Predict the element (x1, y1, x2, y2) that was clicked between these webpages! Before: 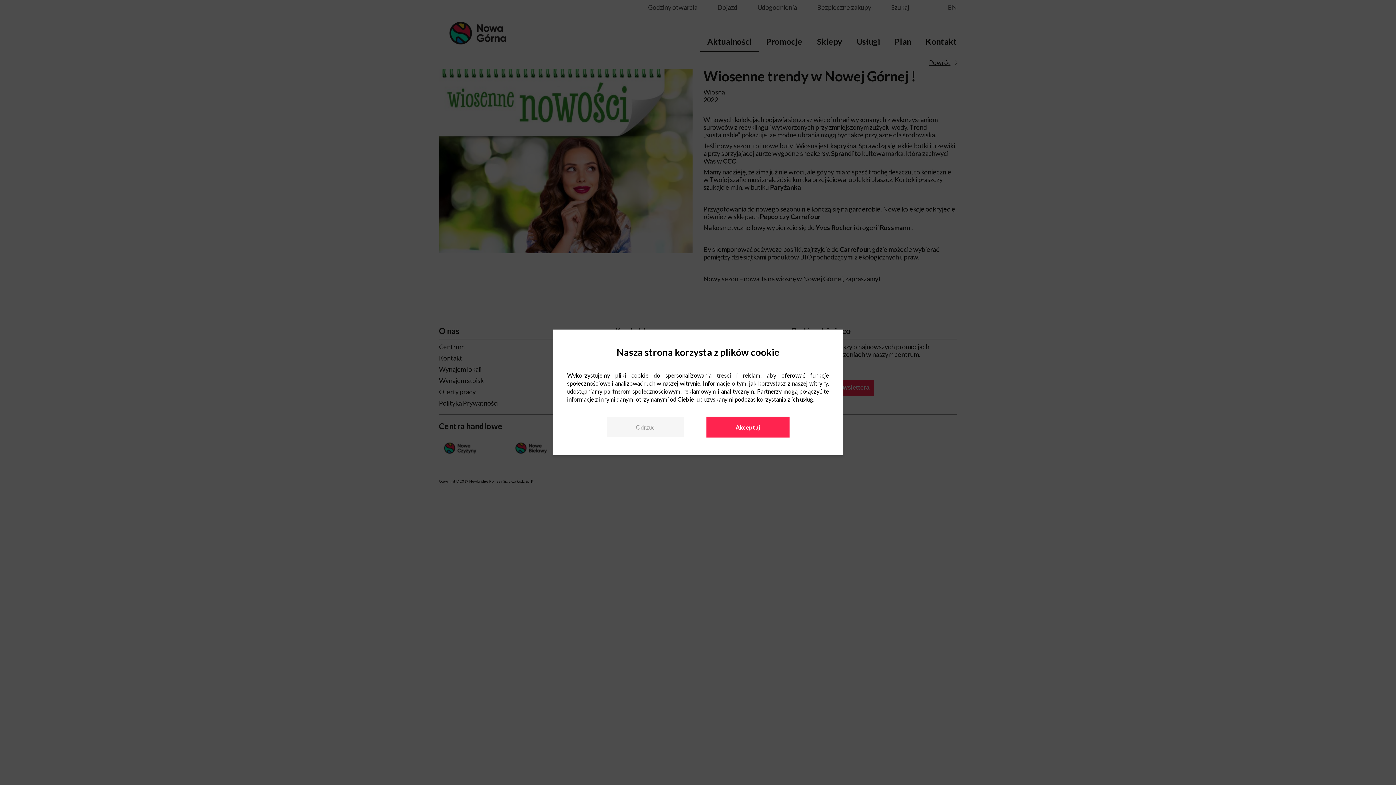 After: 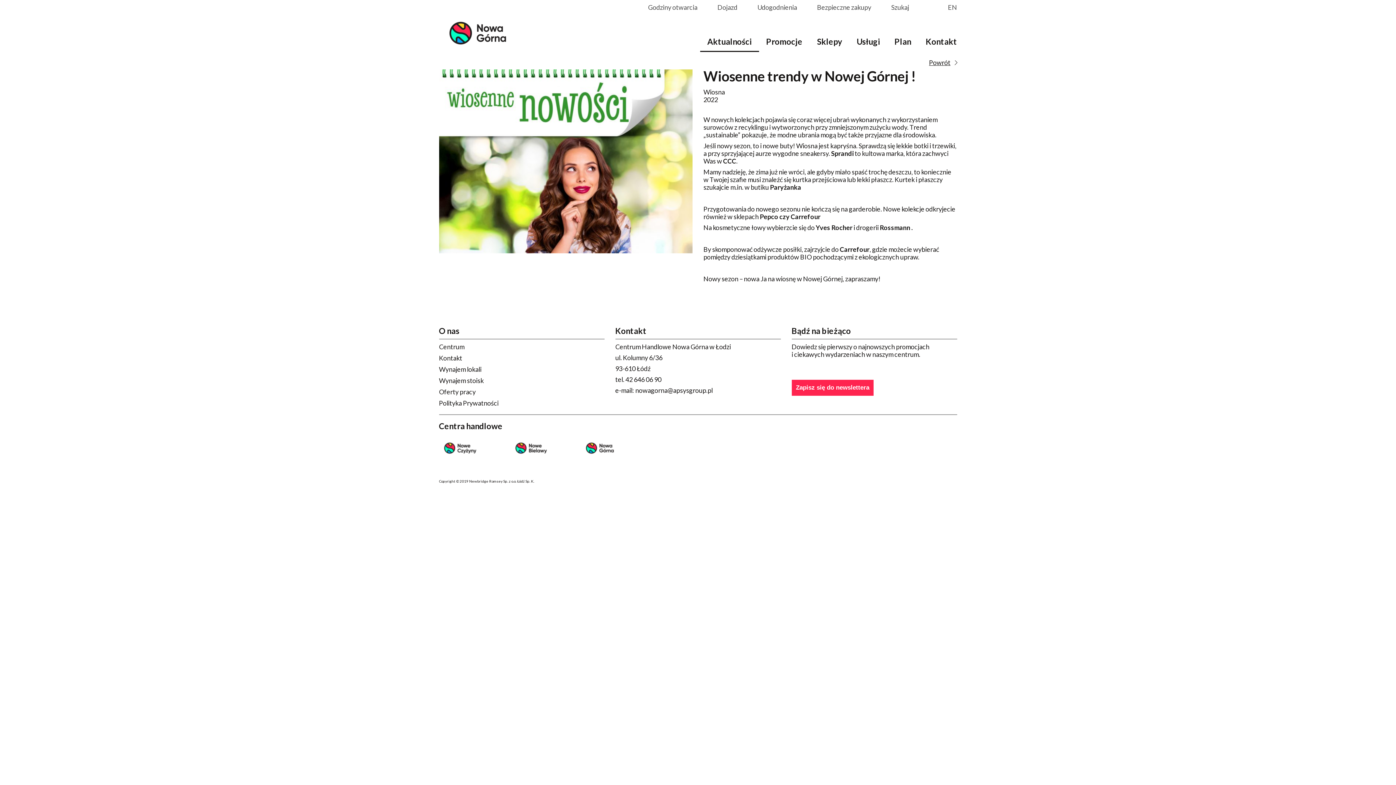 Action: label: Akceptuj bbox: (706, 417, 789, 437)